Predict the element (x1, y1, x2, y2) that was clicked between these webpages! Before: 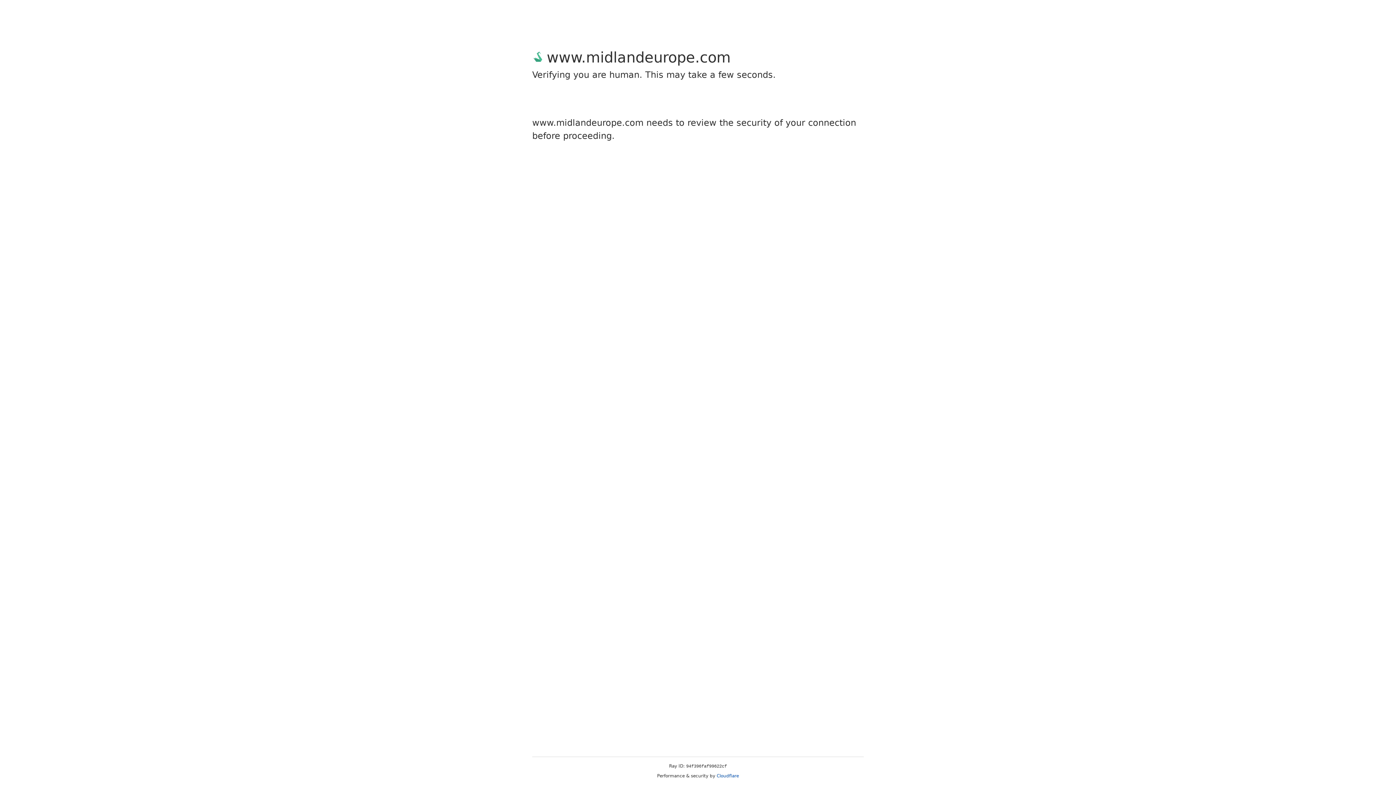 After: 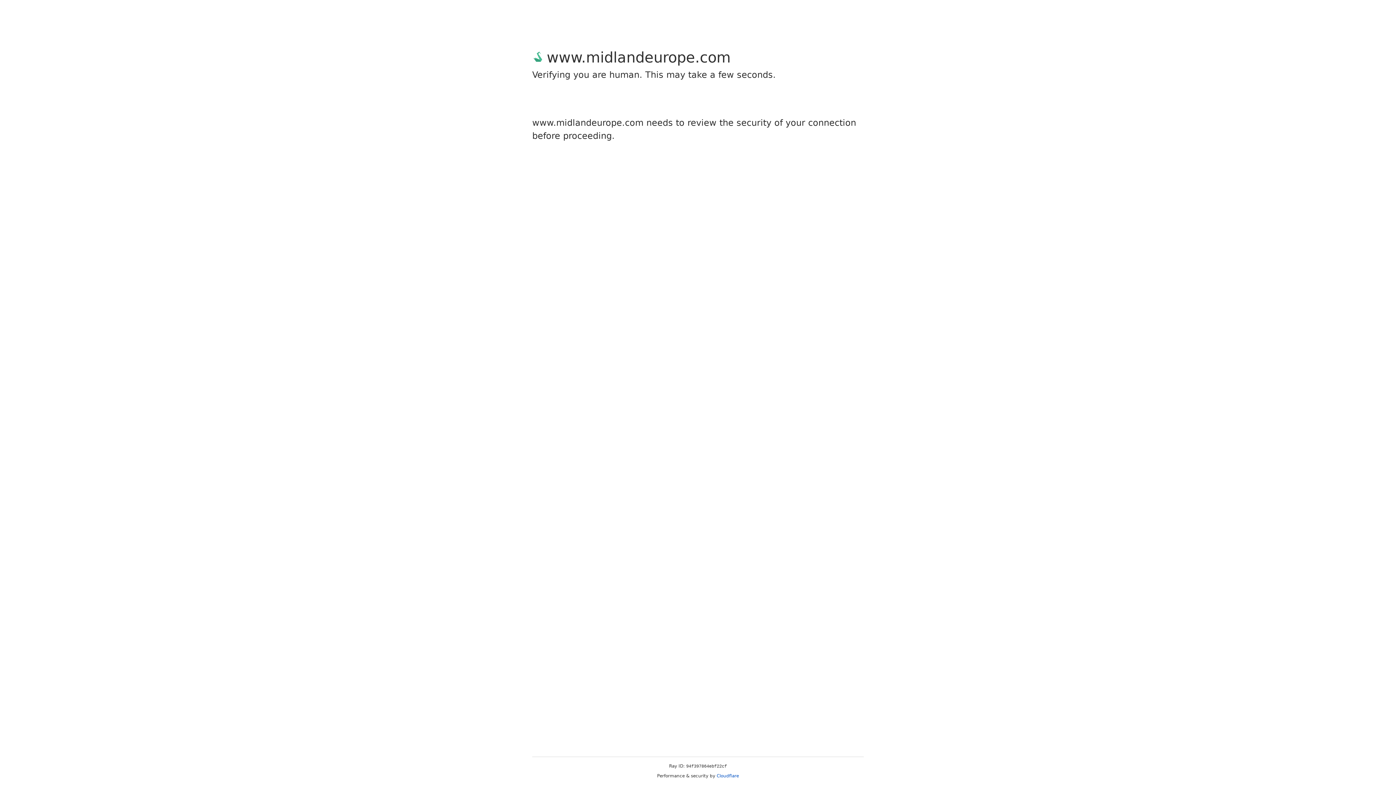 Action: bbox: (716, 773, 739, 778) label: Cloudflare